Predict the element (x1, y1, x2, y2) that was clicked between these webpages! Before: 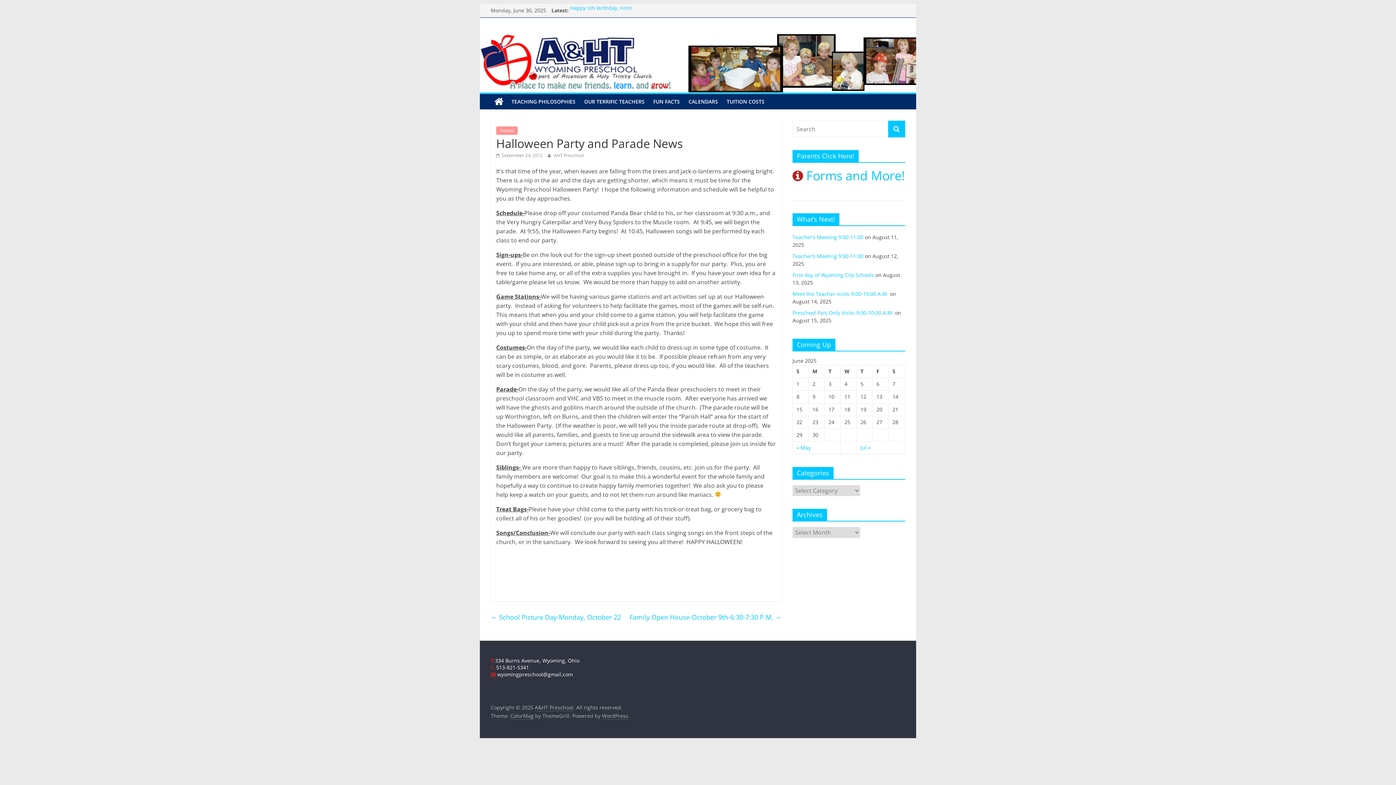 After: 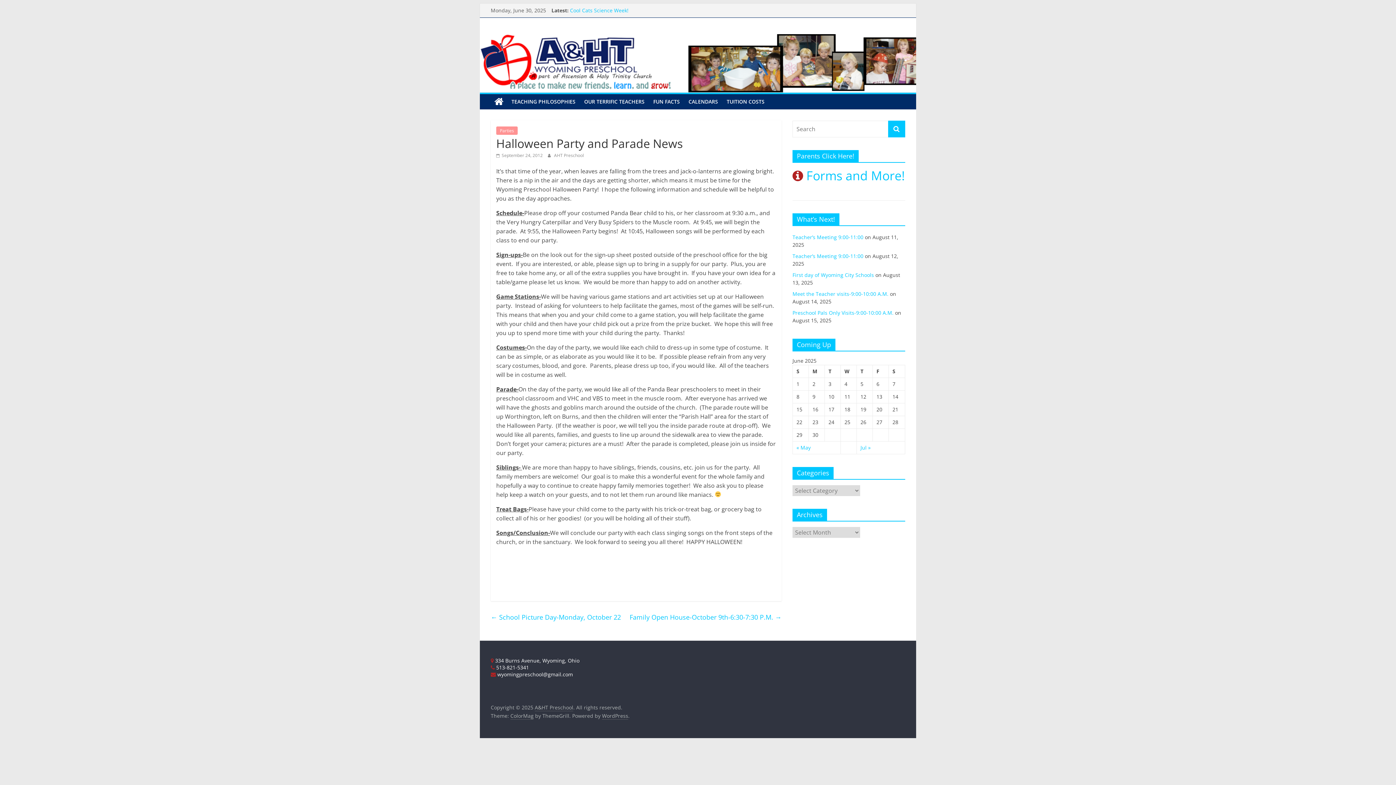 Action: label:  September 24, 2012 bbox: (496, 152, 542, 158)